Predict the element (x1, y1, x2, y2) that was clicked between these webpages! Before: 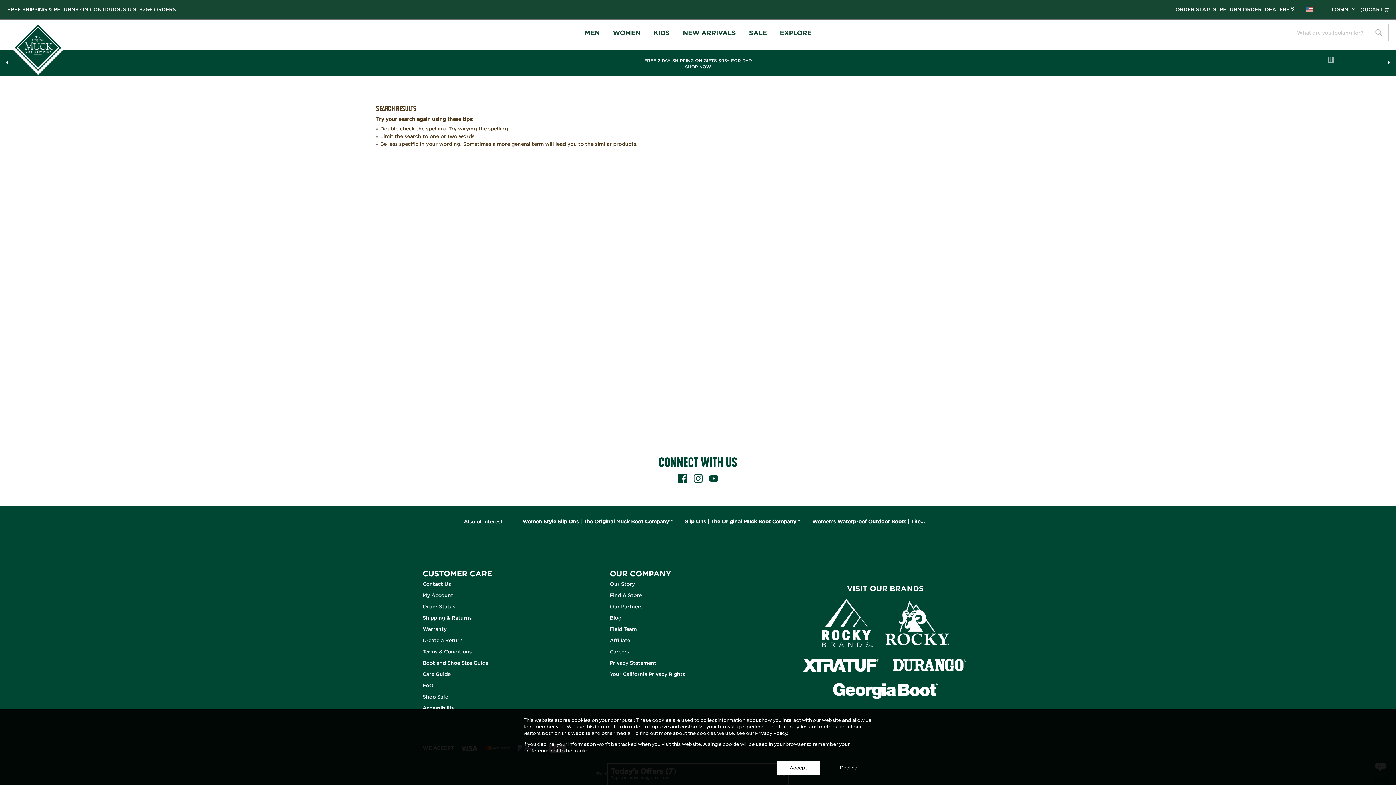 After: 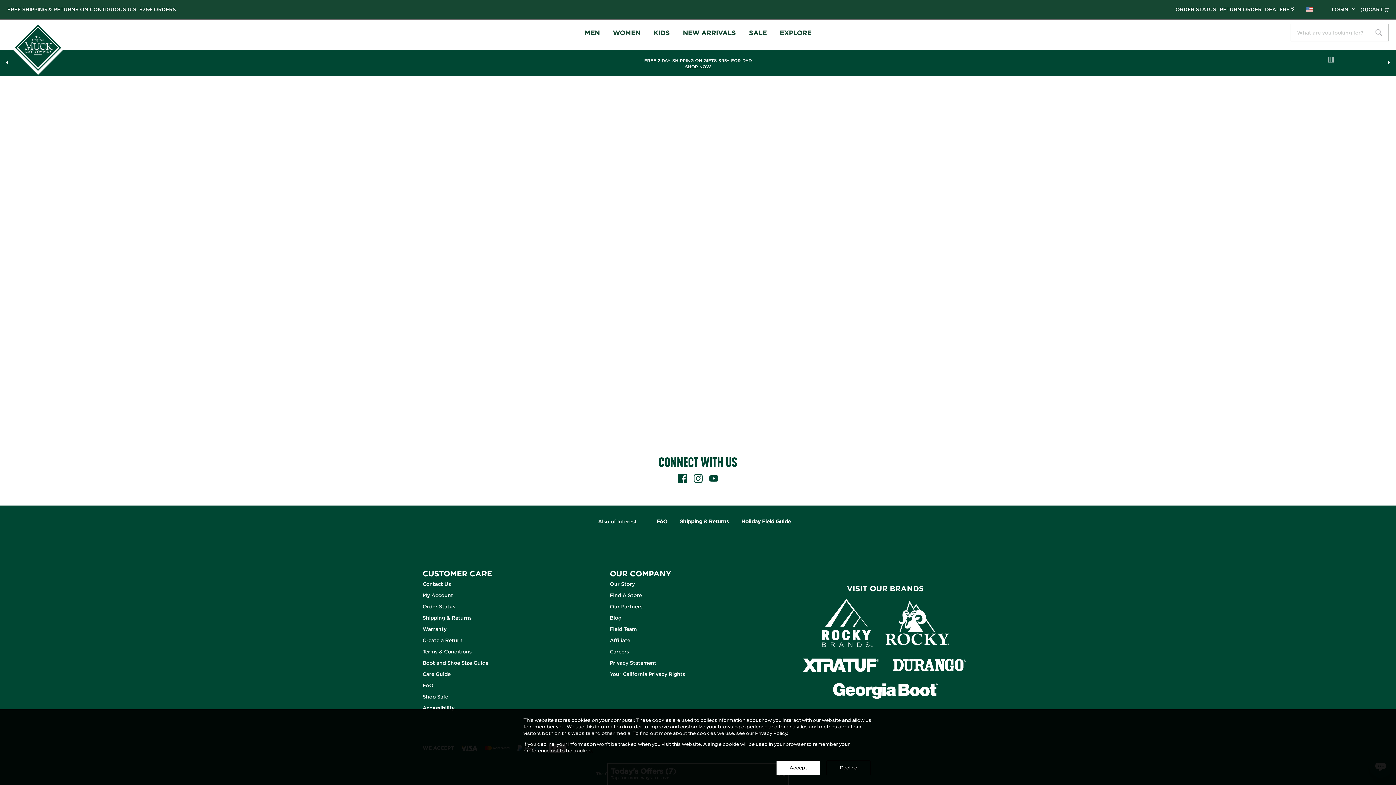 Action: bbox: (773, 20, 818, 47) label: EXPLORE